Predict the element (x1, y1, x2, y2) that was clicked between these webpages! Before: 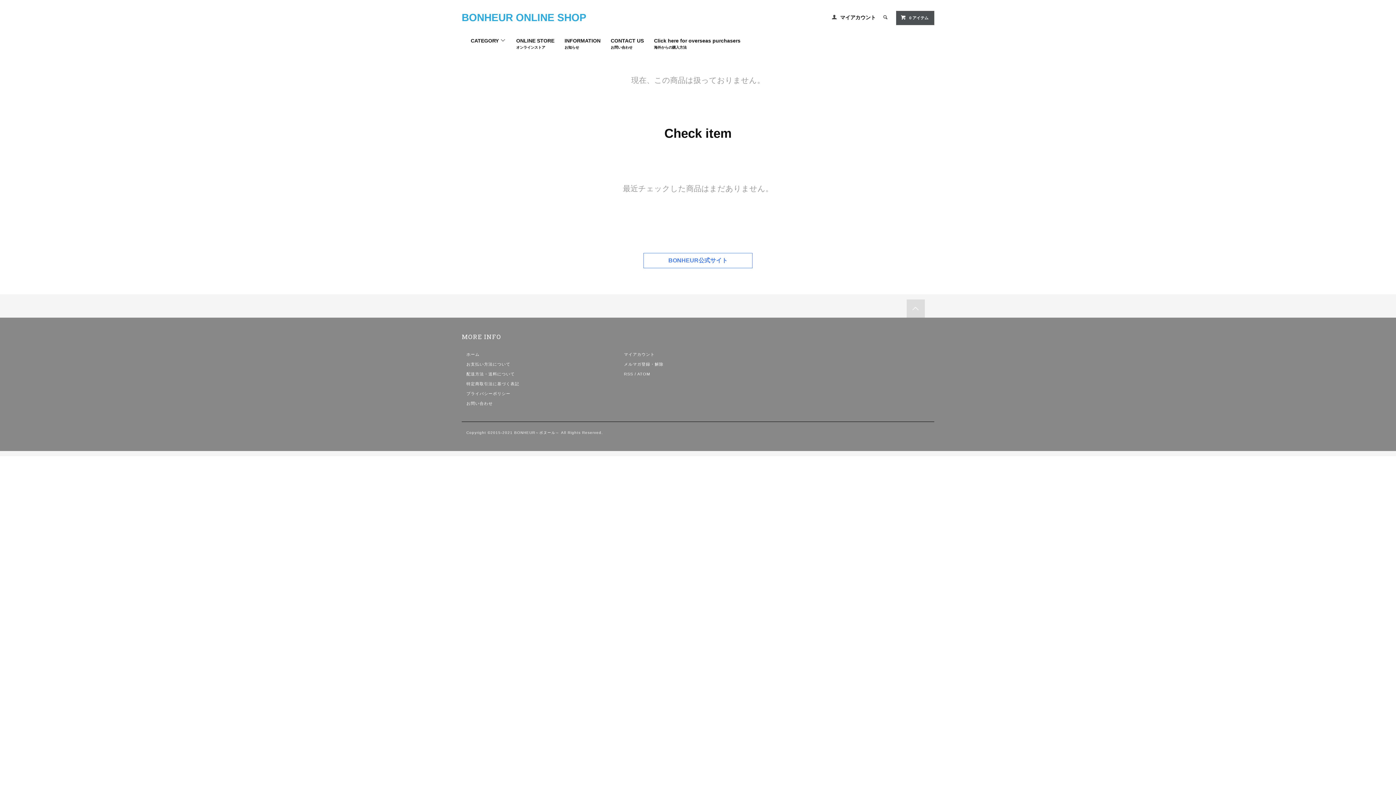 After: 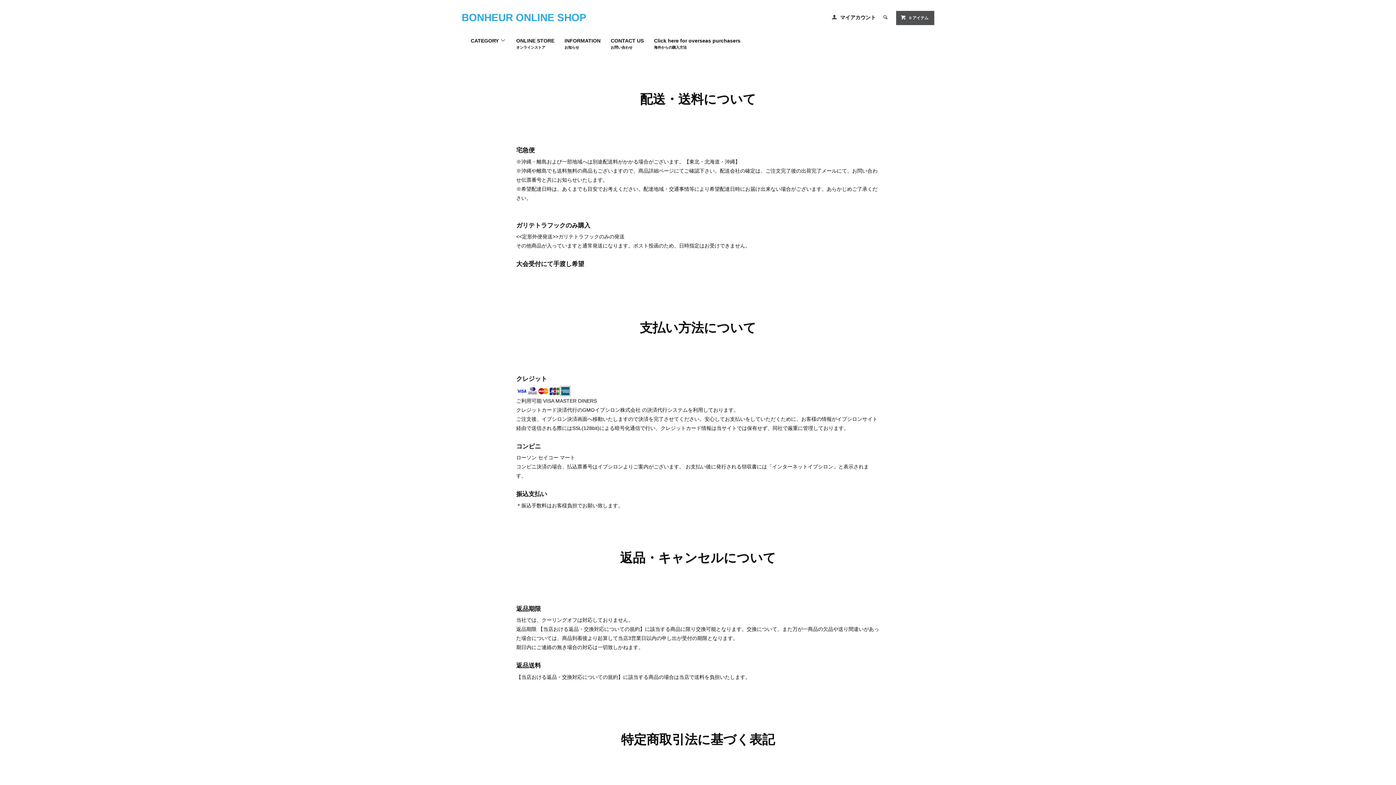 Action: label: 配送方法・送料について bbox: (466, 371, 515, 376)